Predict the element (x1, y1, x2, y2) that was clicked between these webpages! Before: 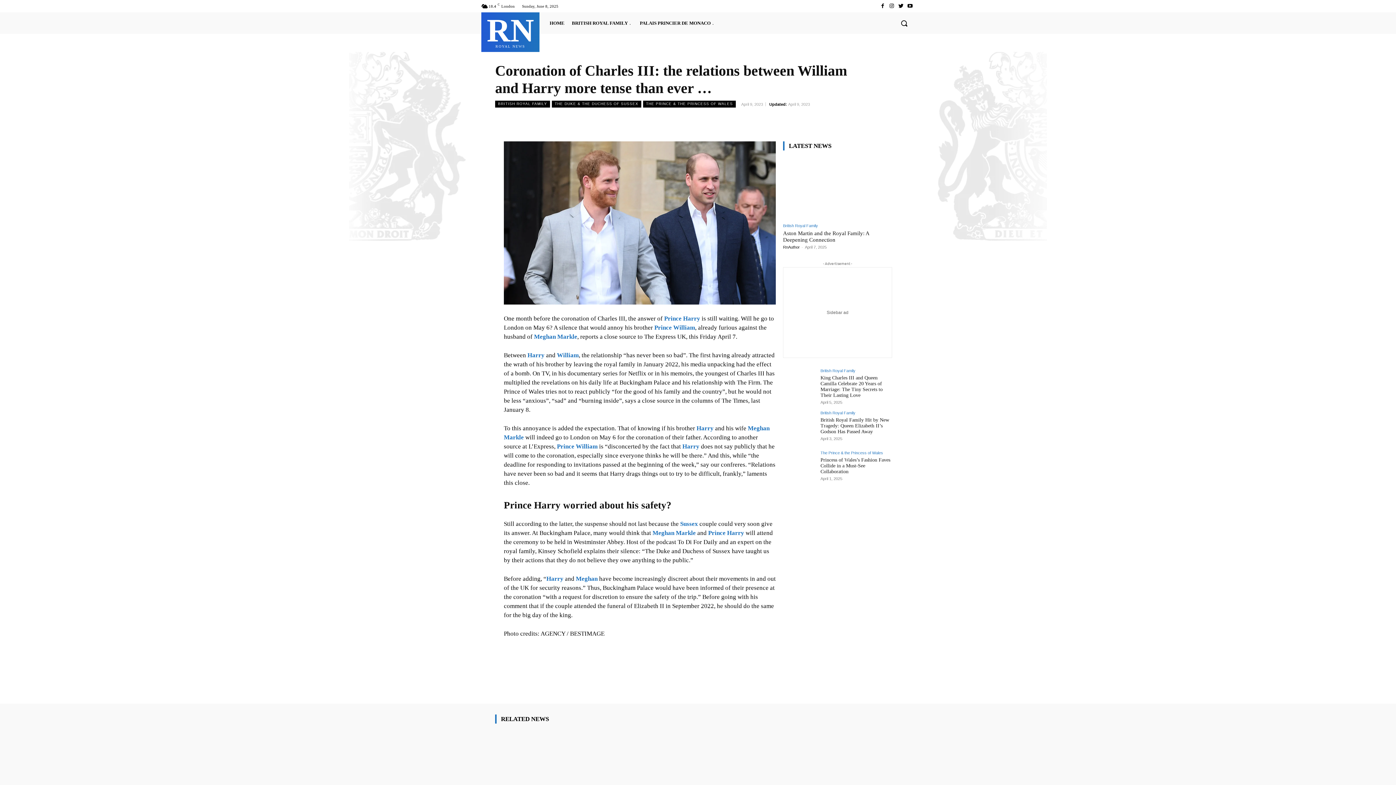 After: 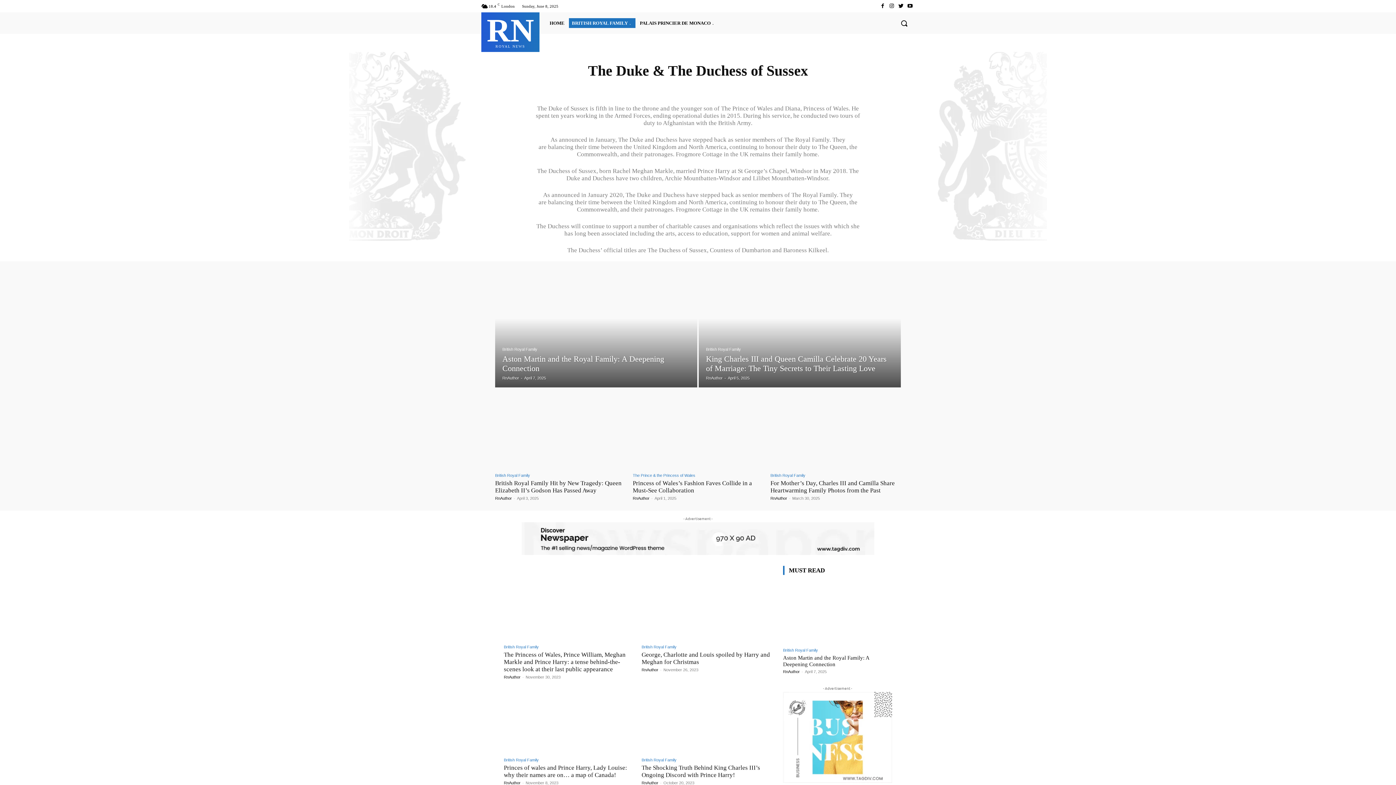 Action: bbox: (552, 100, 641, 107) label: THE DUKE & THE DUCHESS OF SUSSEX